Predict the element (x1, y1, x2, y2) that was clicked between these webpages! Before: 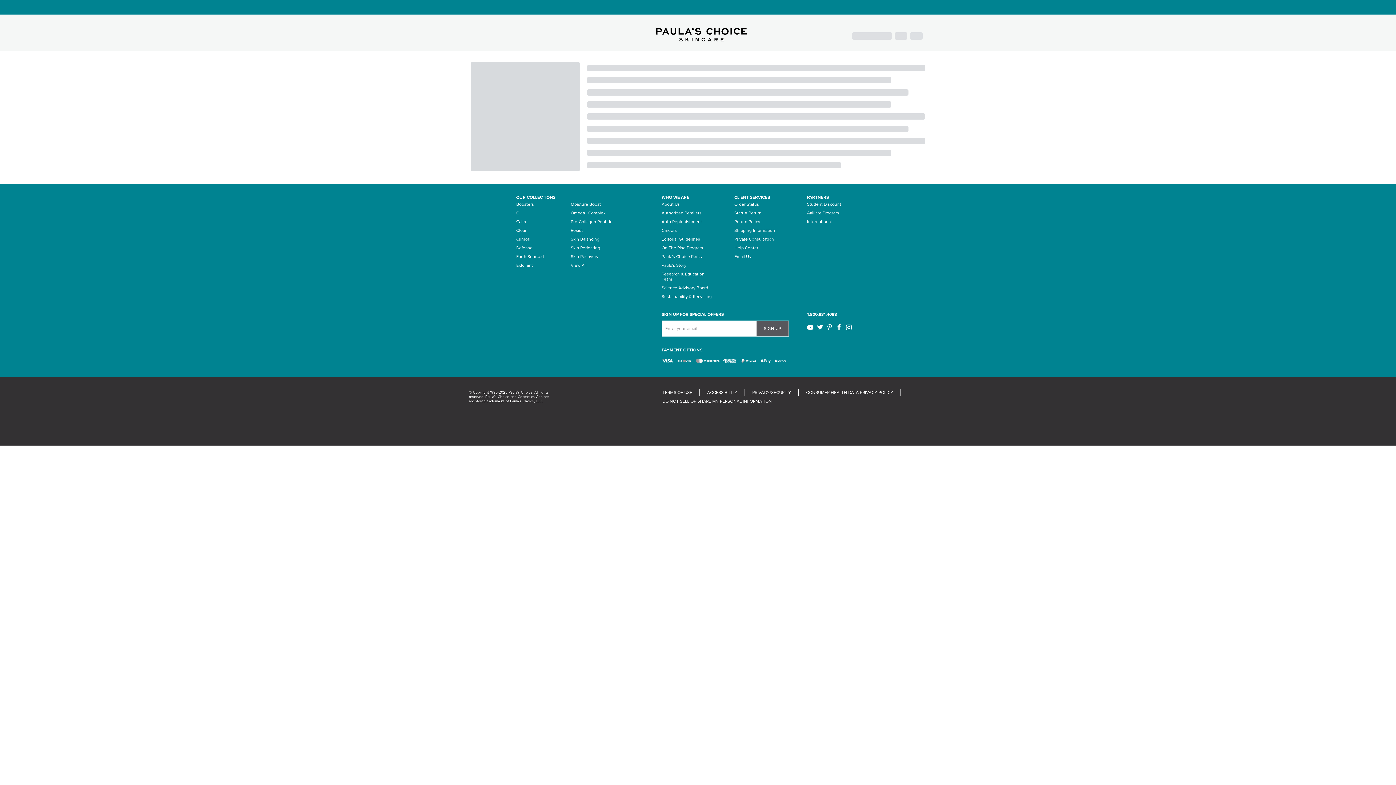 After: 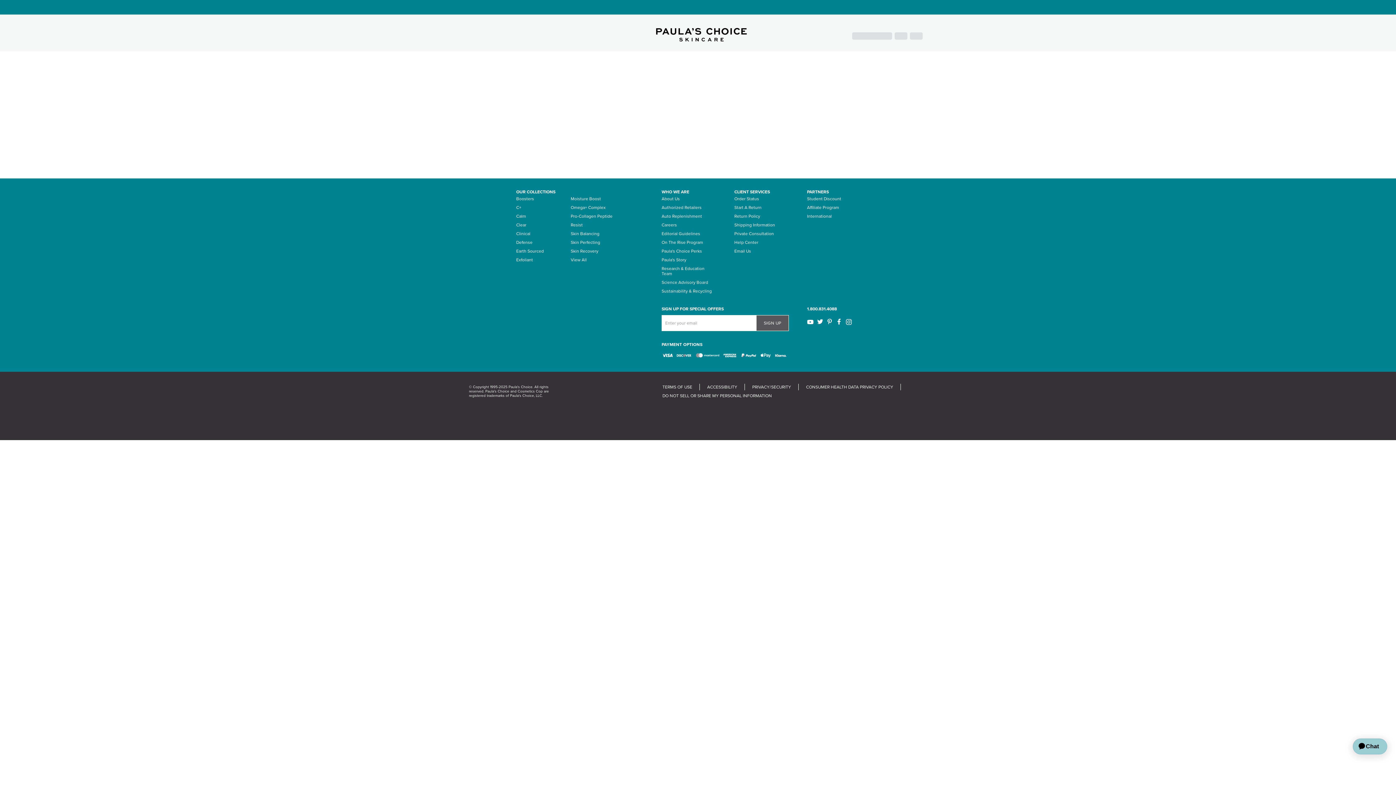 Action: label: Paula's Choice Perks bbox: (661, 252, 702, 261)